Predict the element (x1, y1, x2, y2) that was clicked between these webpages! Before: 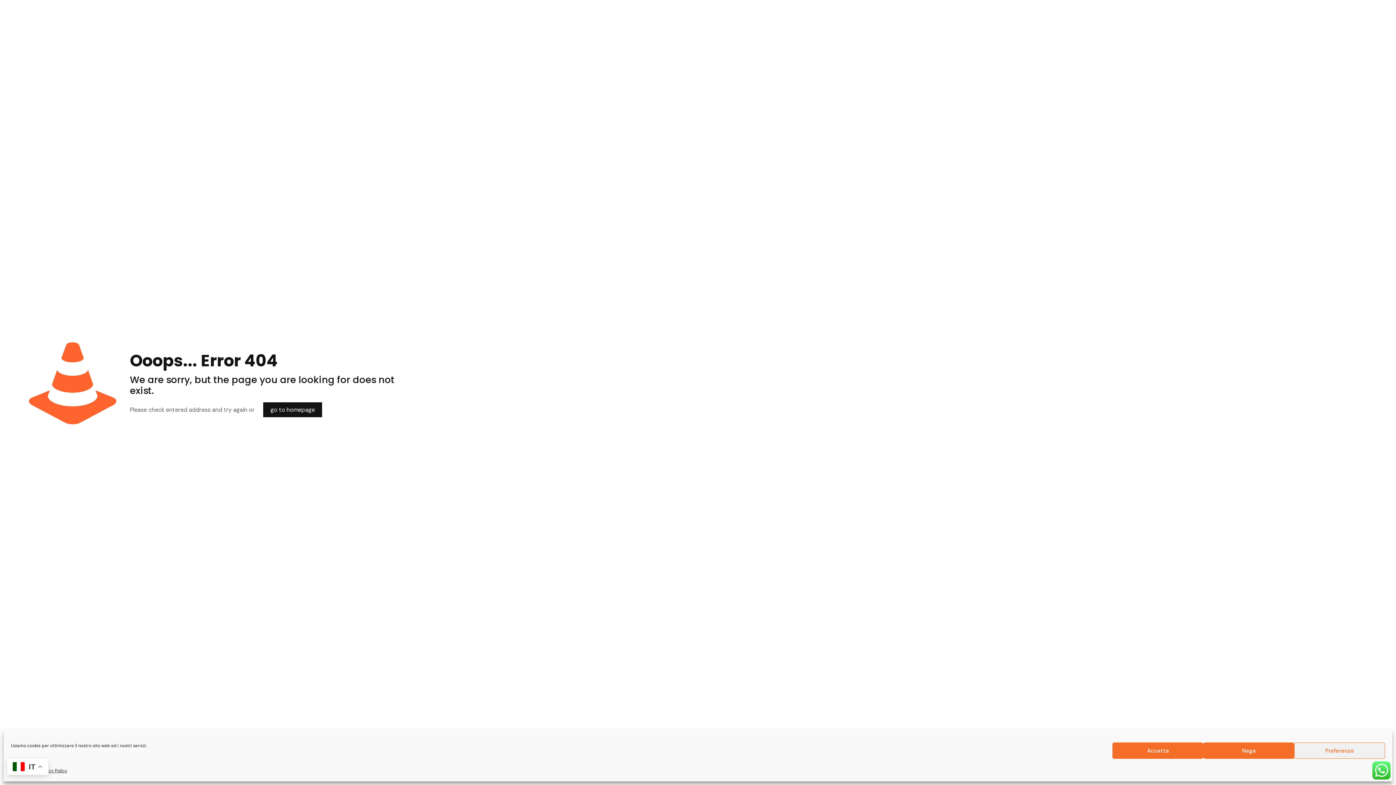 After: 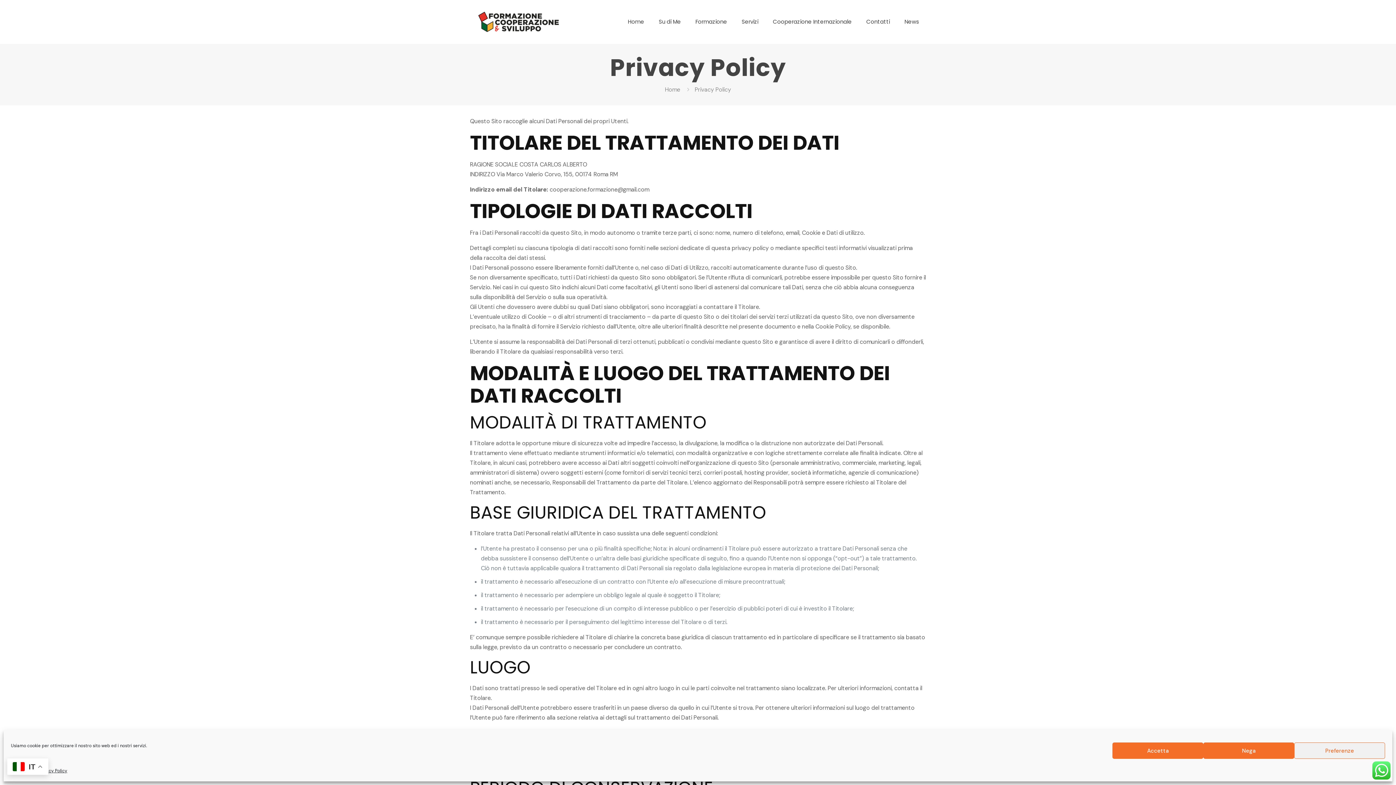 Action: label: Privacy Policy bbox: (38, 766, 67, 776)